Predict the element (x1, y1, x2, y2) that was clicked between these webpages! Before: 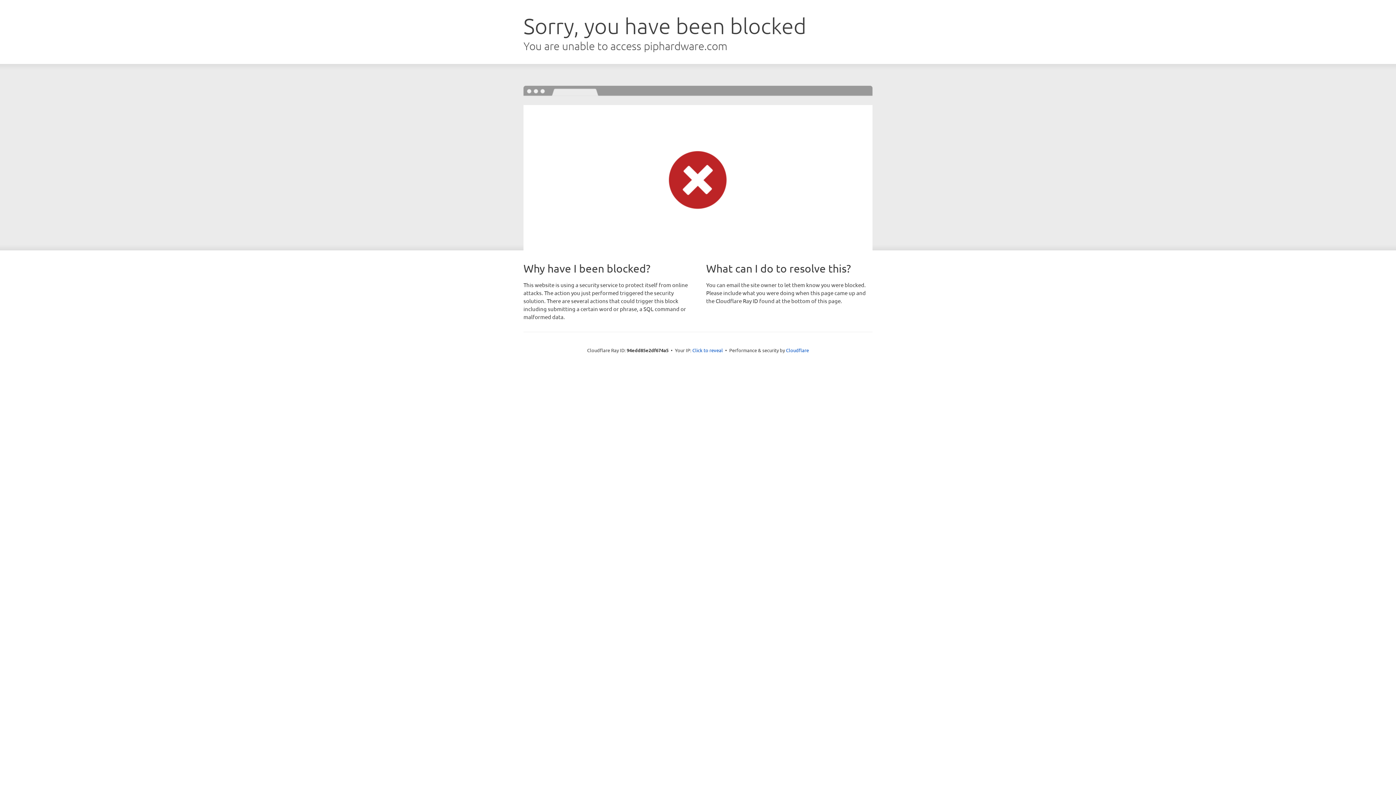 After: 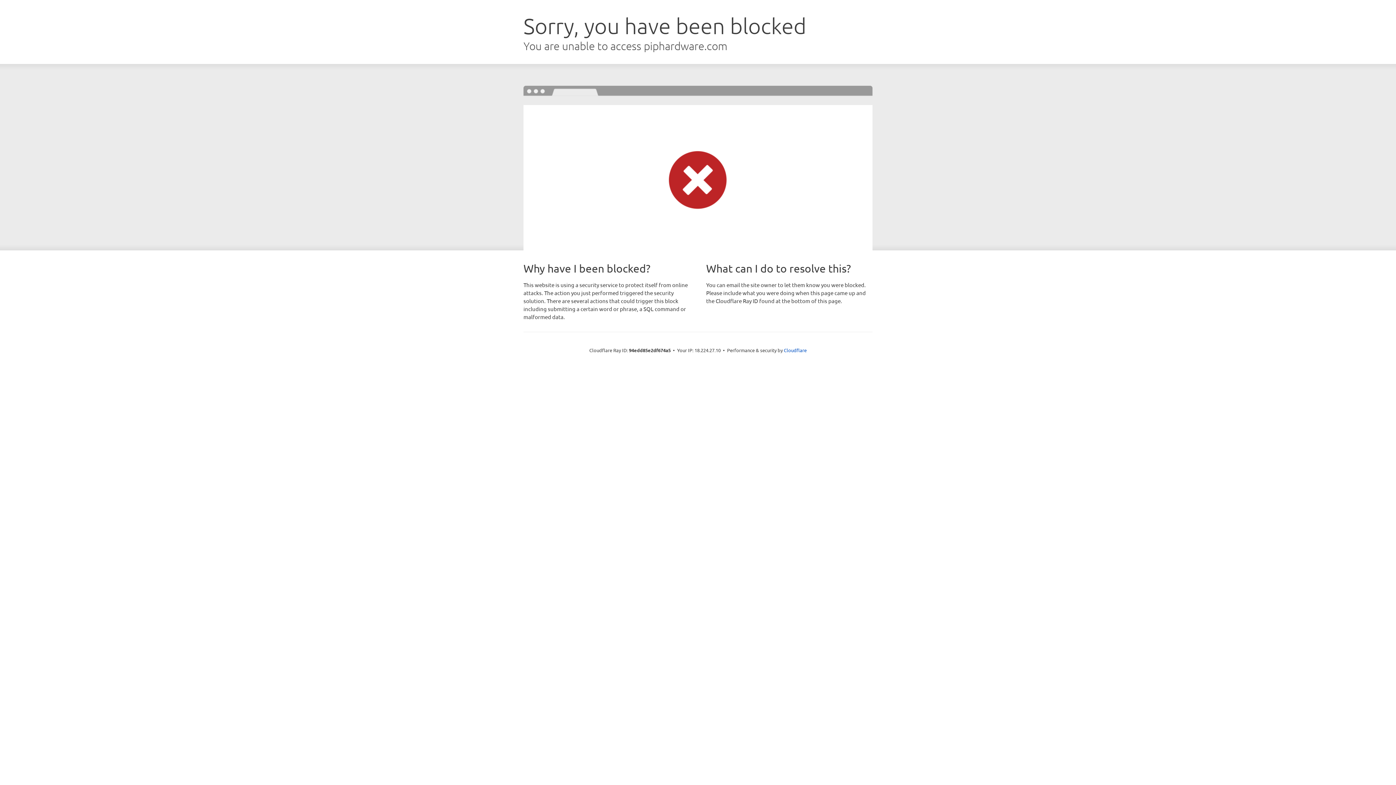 Action: bbox: (692, 346, 723, 353) label: Click to reveal